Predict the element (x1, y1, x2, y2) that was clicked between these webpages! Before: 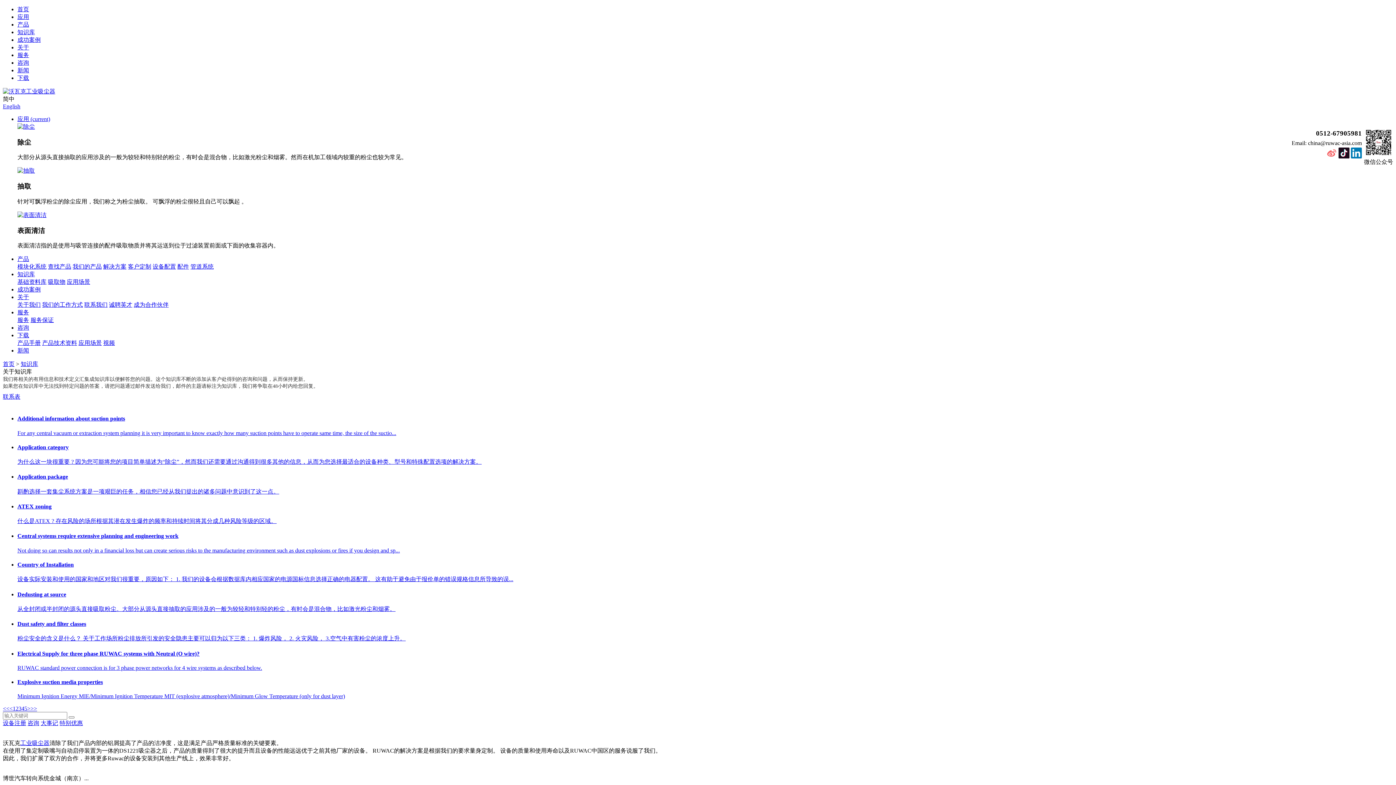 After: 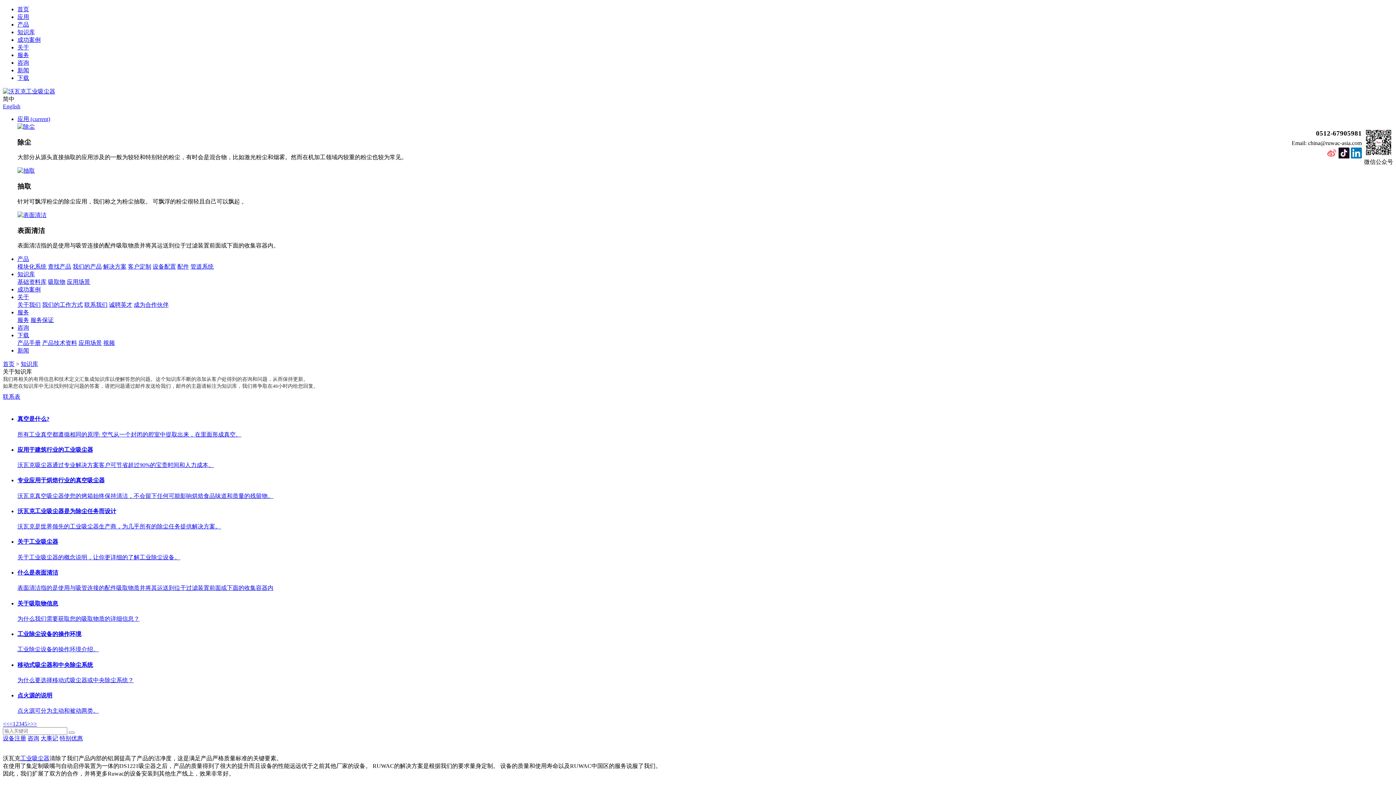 Action: bbox: (18, 705, 21, 712) label: 3